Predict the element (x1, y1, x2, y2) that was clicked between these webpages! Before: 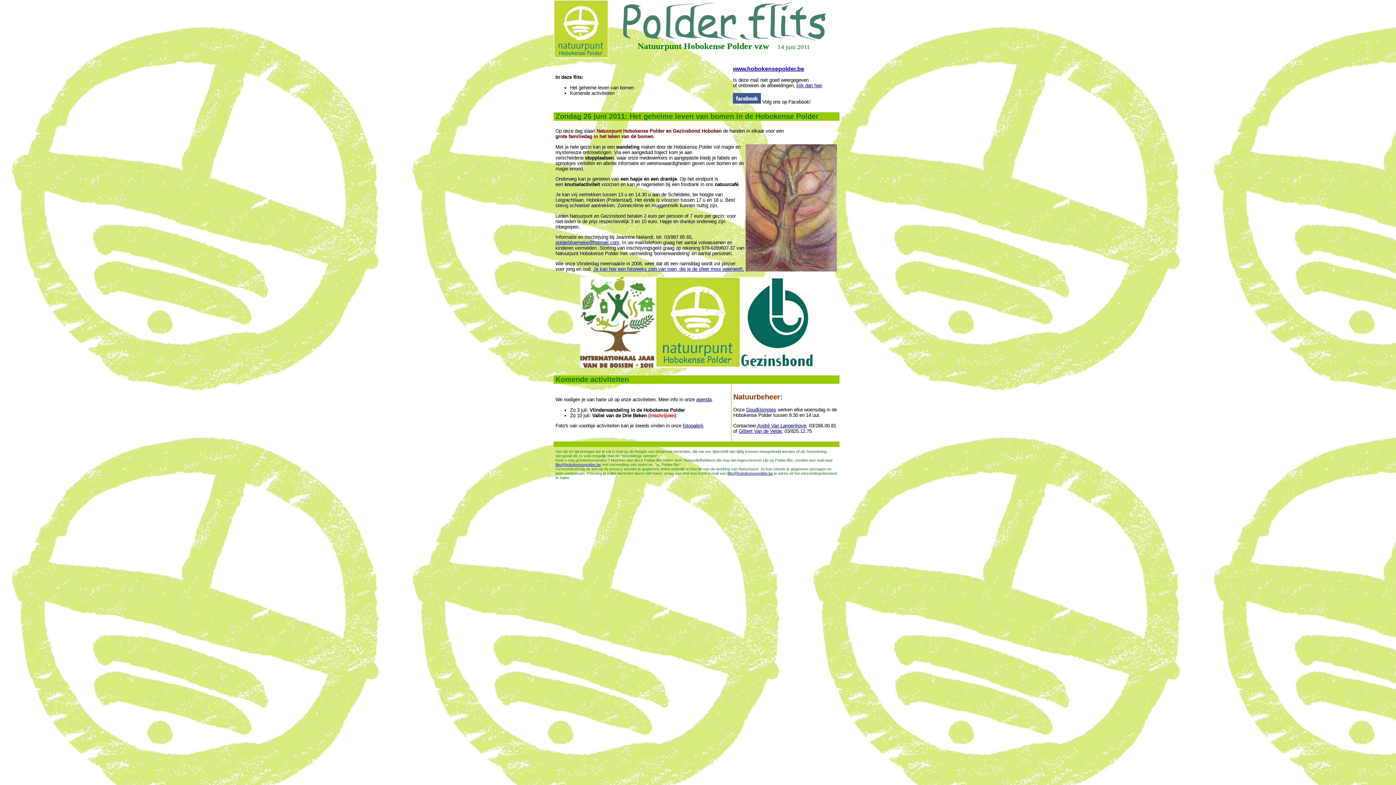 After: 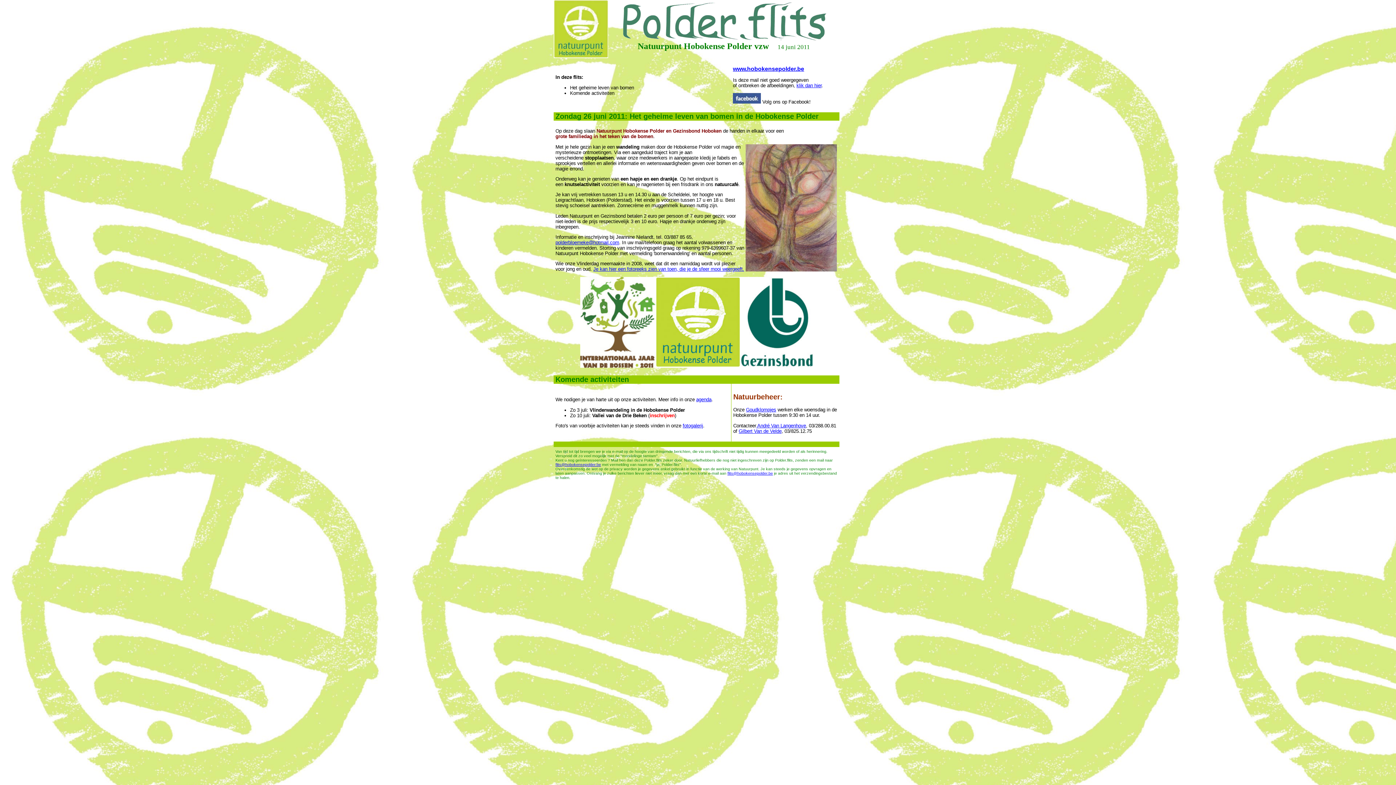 Action: bbox: (756, 423, 806, 428) label:  André Van Langenhove